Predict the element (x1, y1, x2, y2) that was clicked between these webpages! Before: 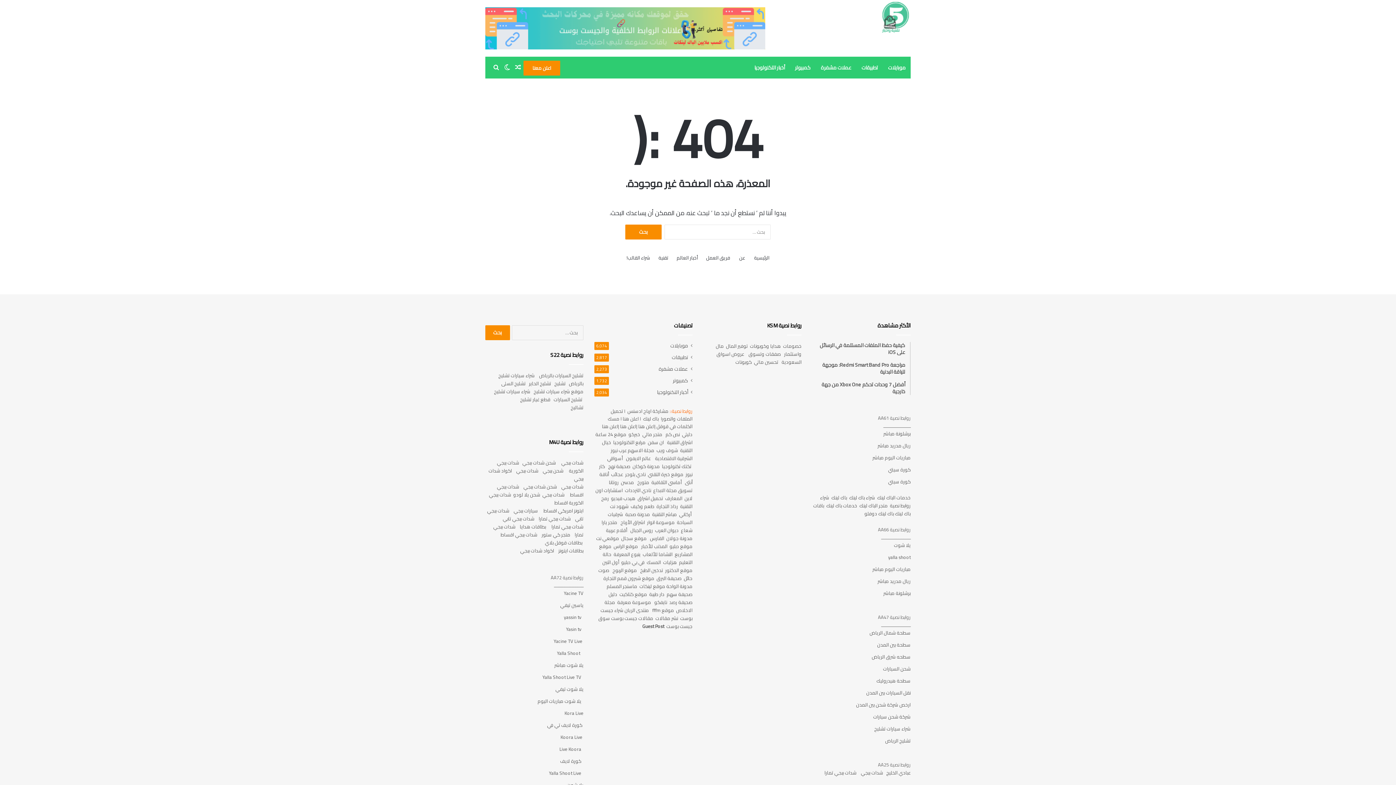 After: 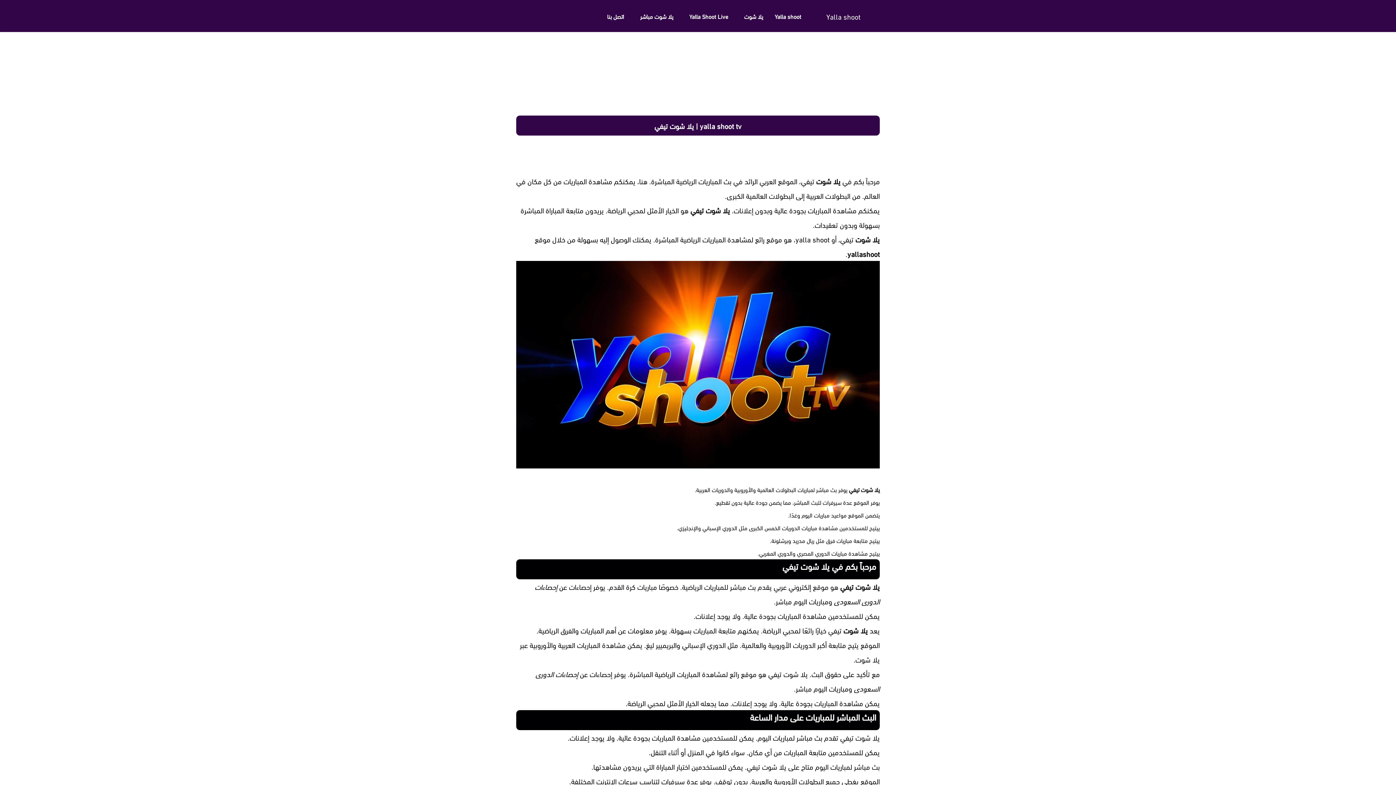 Action: label: يلا شوت تيفي bbox: (555, 684, 583, 693)